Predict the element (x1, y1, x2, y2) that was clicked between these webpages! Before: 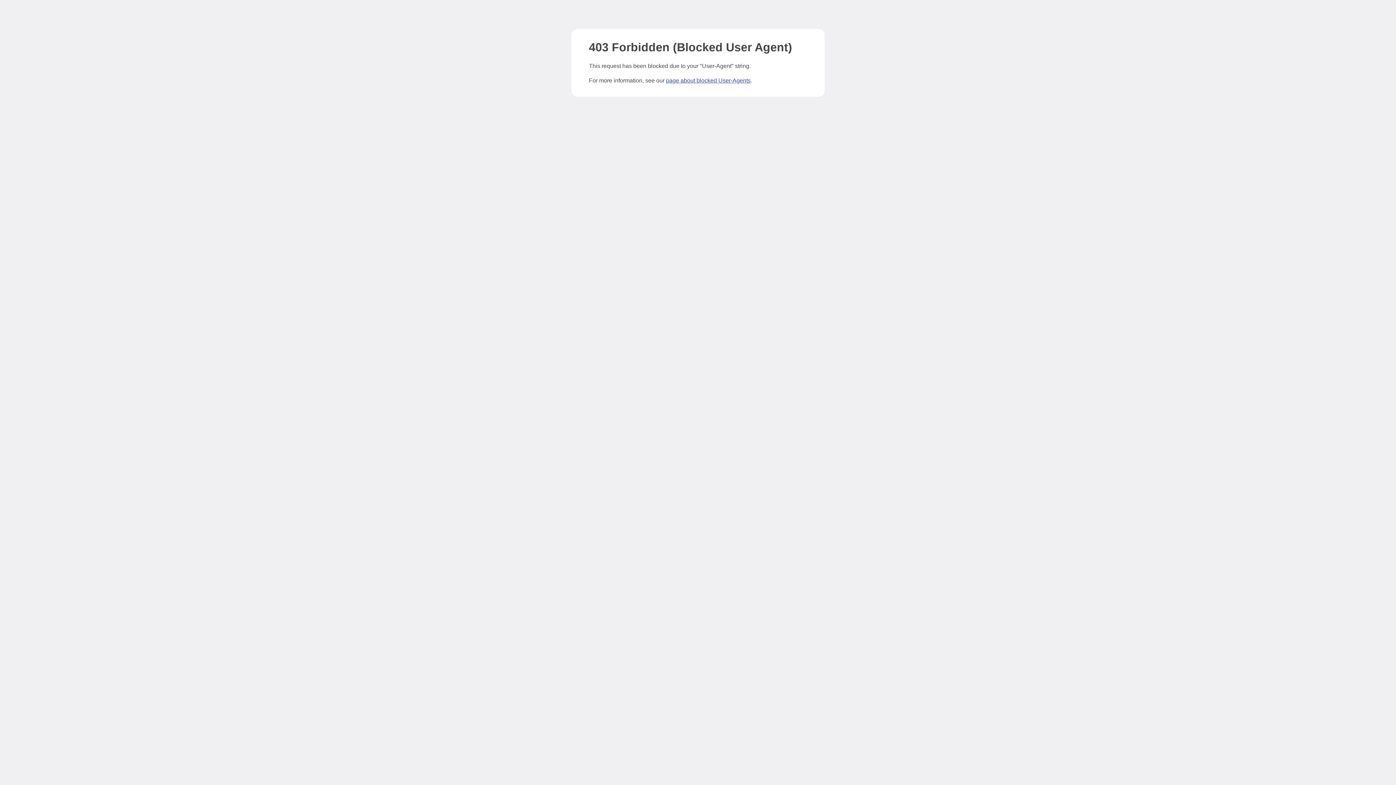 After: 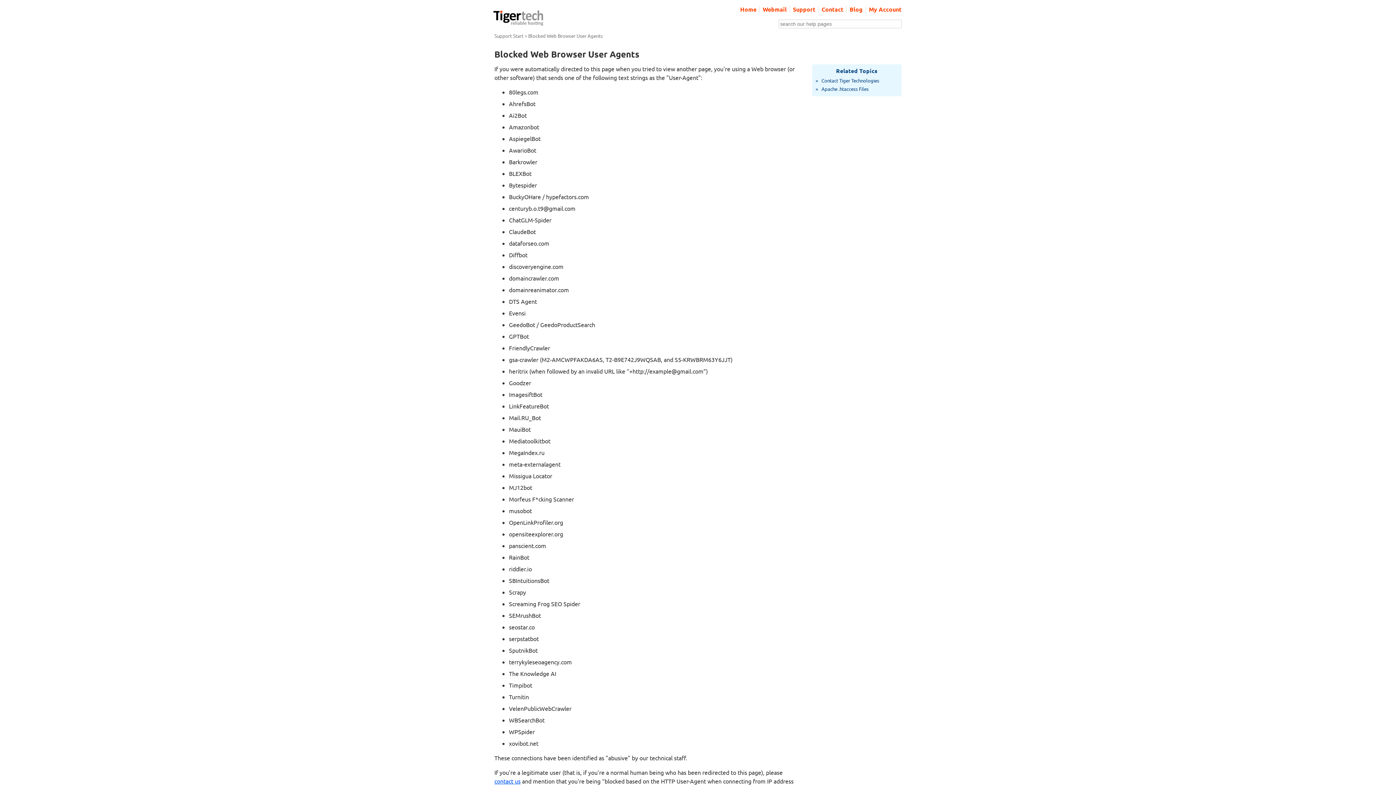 Action: label: page about blocked User-Agents bbox: (666, 77, 750, 83)